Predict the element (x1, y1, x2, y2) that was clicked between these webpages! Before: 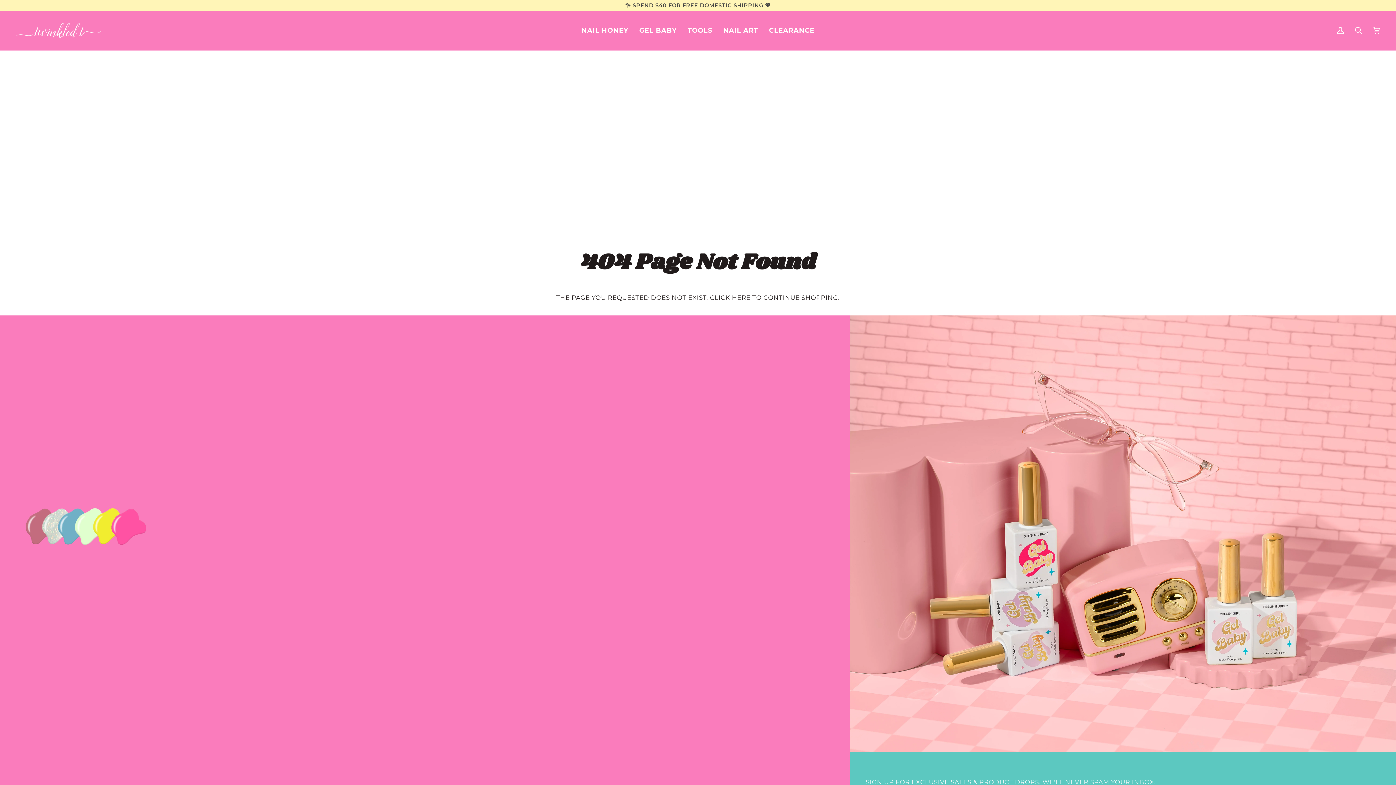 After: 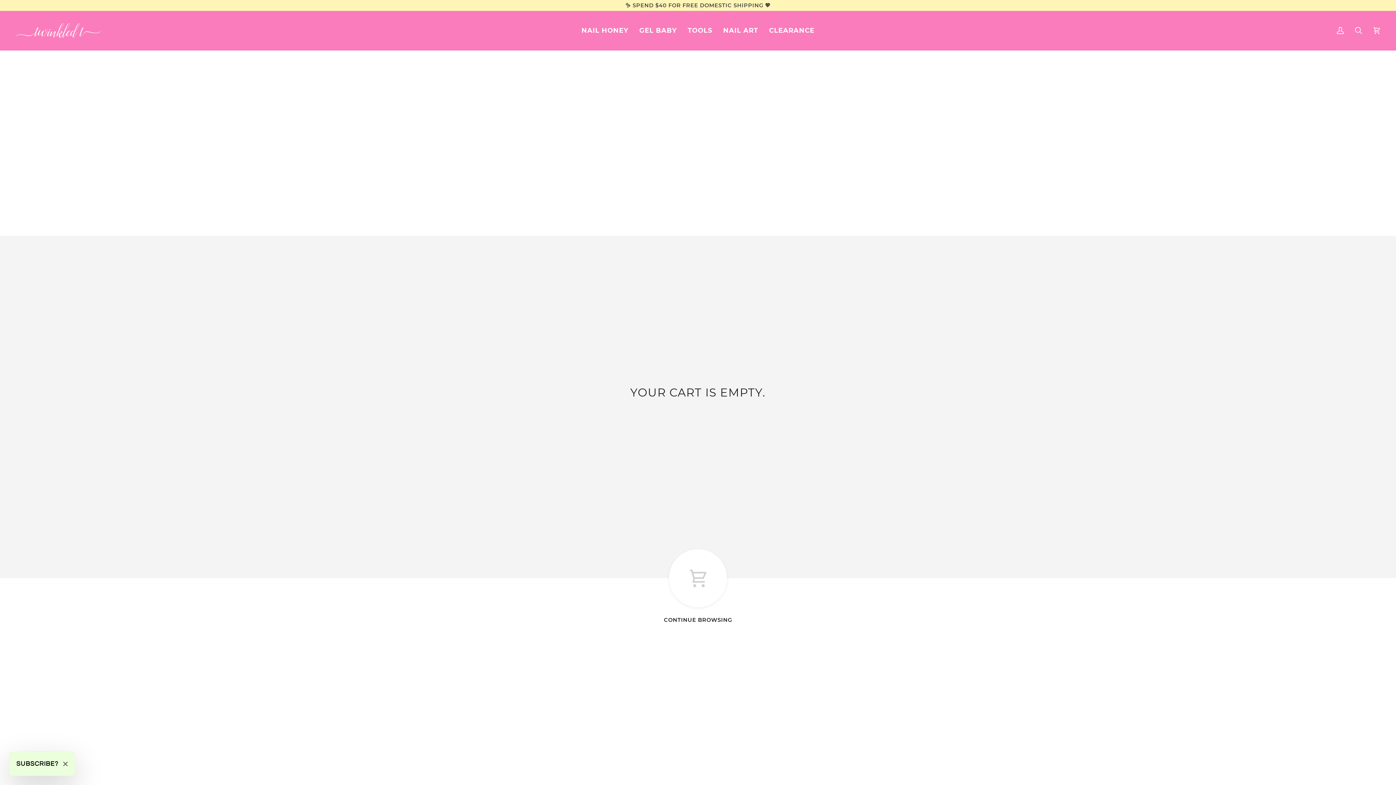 Action: label: CART bbox: (1368, 10, 1386, 50)